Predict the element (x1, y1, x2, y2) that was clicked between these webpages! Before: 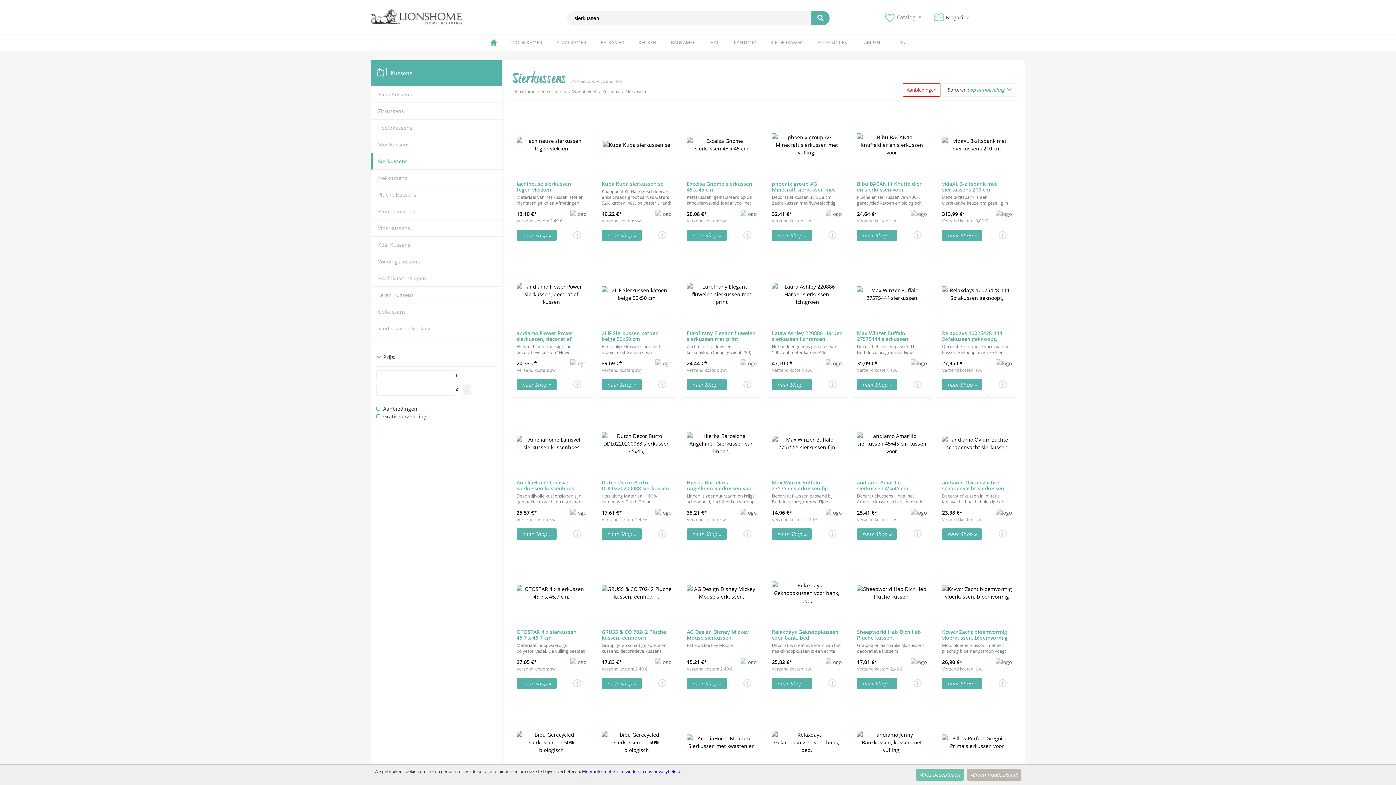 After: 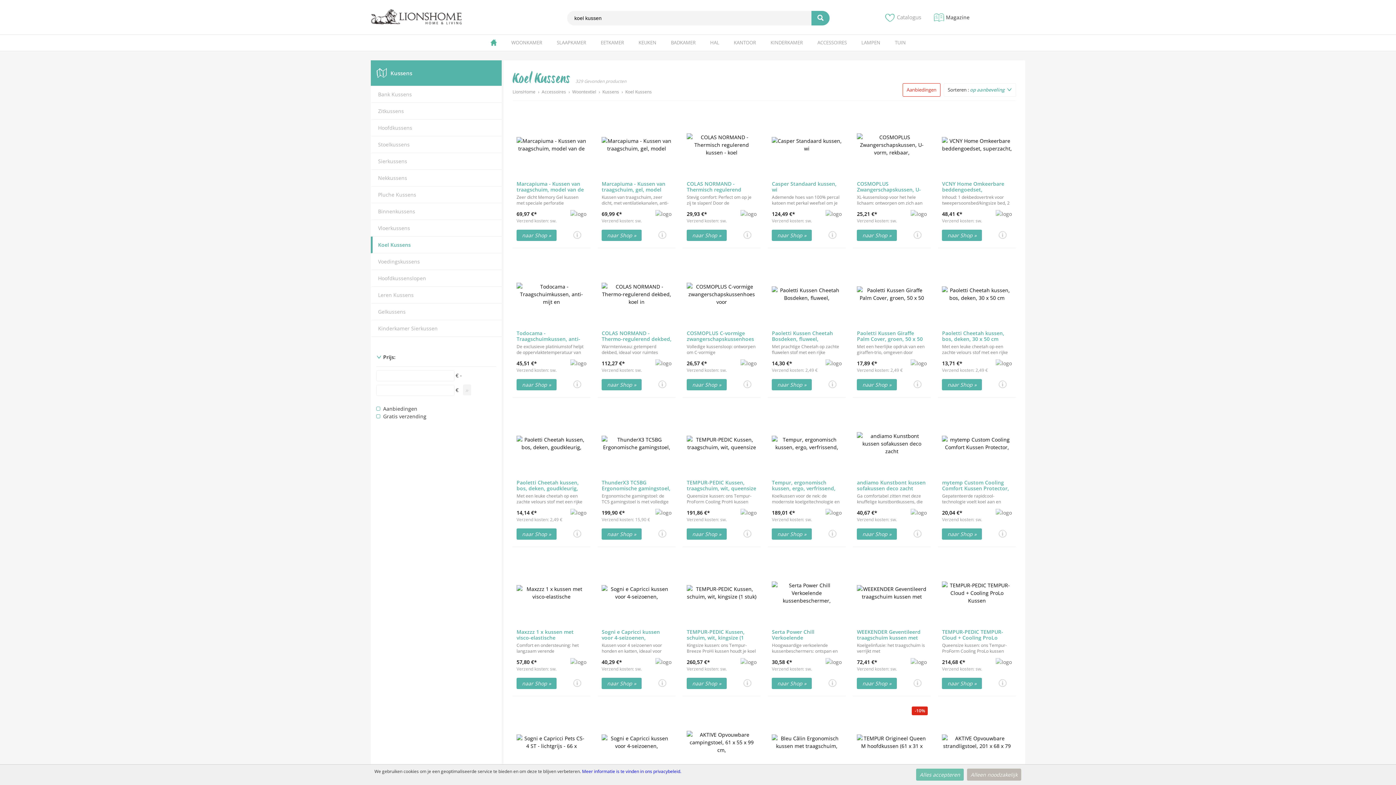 Action: bbox: (378, 241, 410, 248) label: Koel Kussens